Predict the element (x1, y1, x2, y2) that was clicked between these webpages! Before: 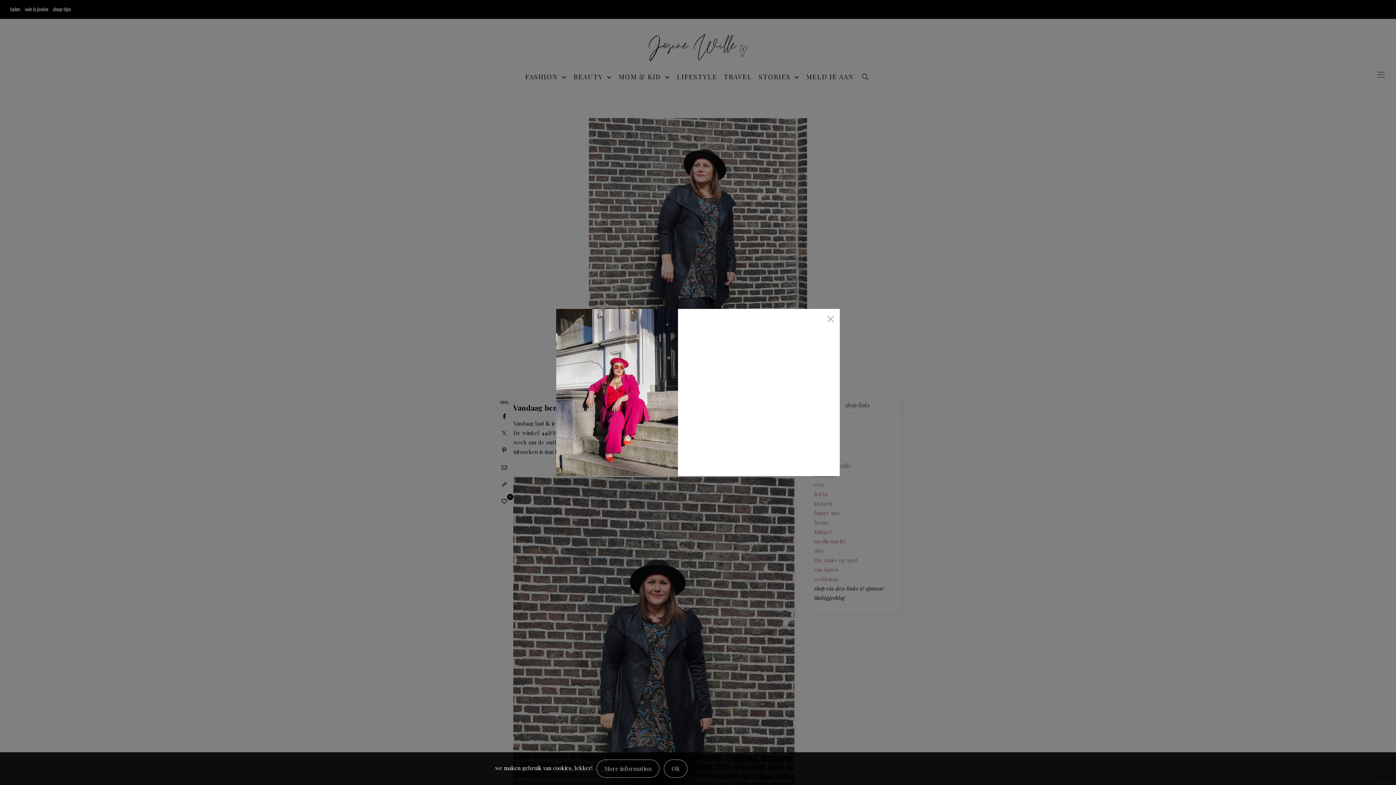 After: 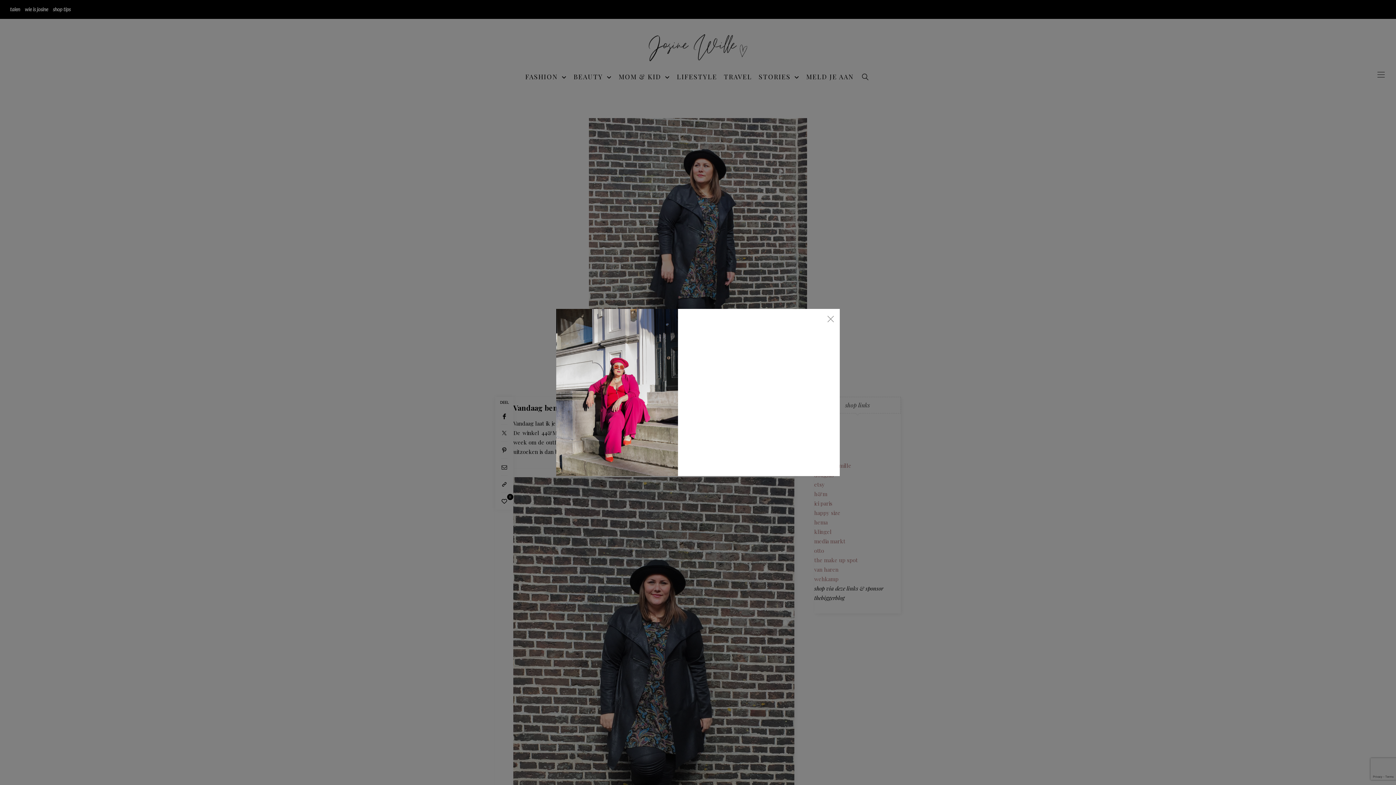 Action: bbox: (664, 760, 687, 778) label: Close